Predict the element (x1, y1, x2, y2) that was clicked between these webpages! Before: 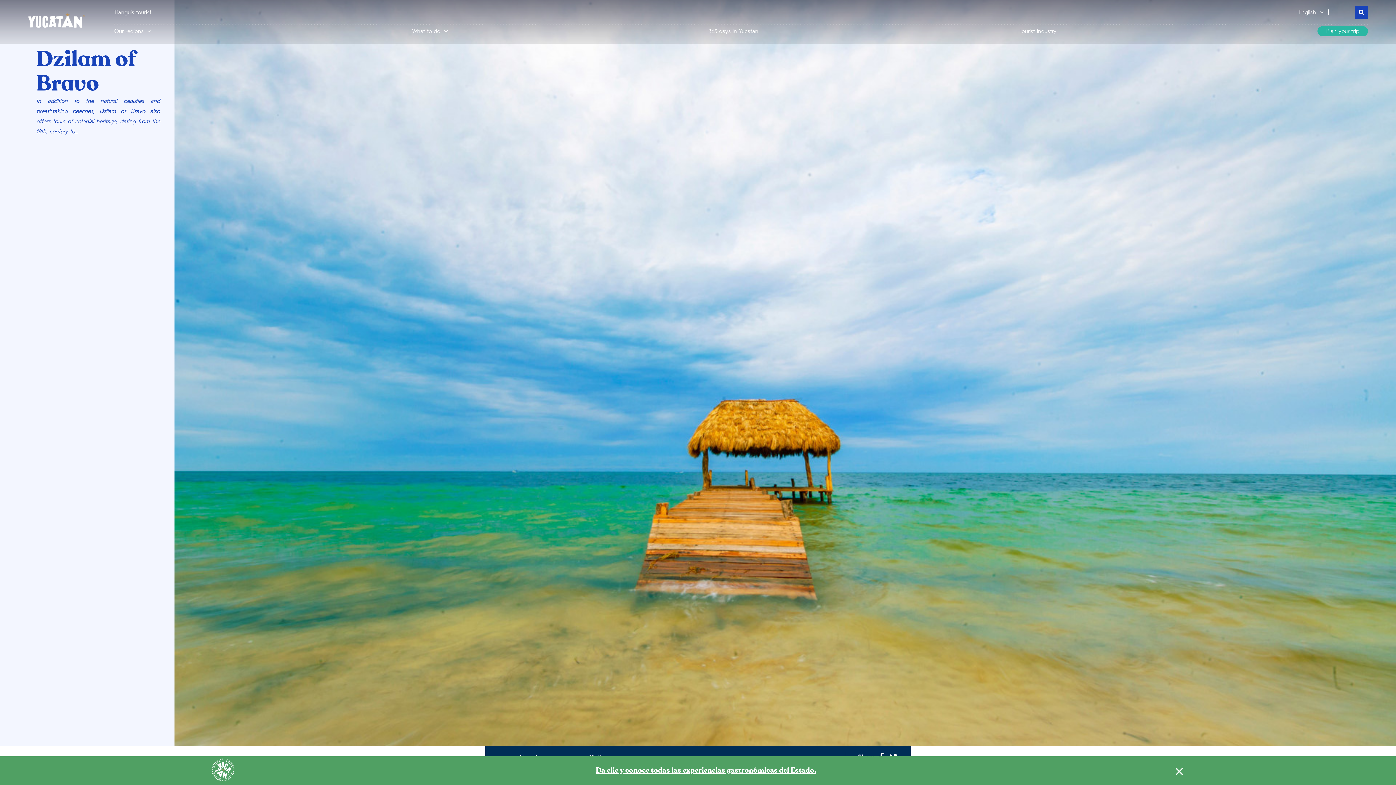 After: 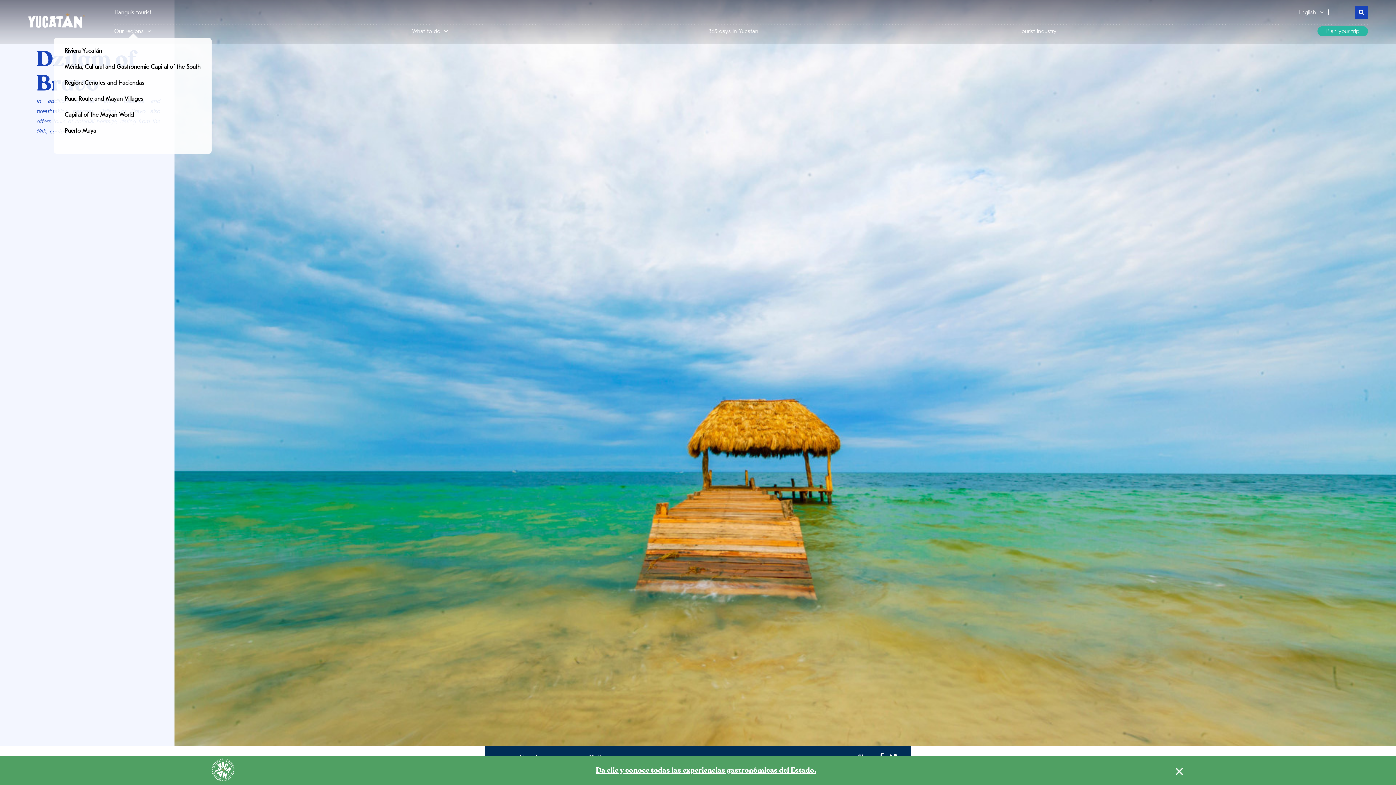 Action: bbox: (114, 24, 151, 37) label: Our regions